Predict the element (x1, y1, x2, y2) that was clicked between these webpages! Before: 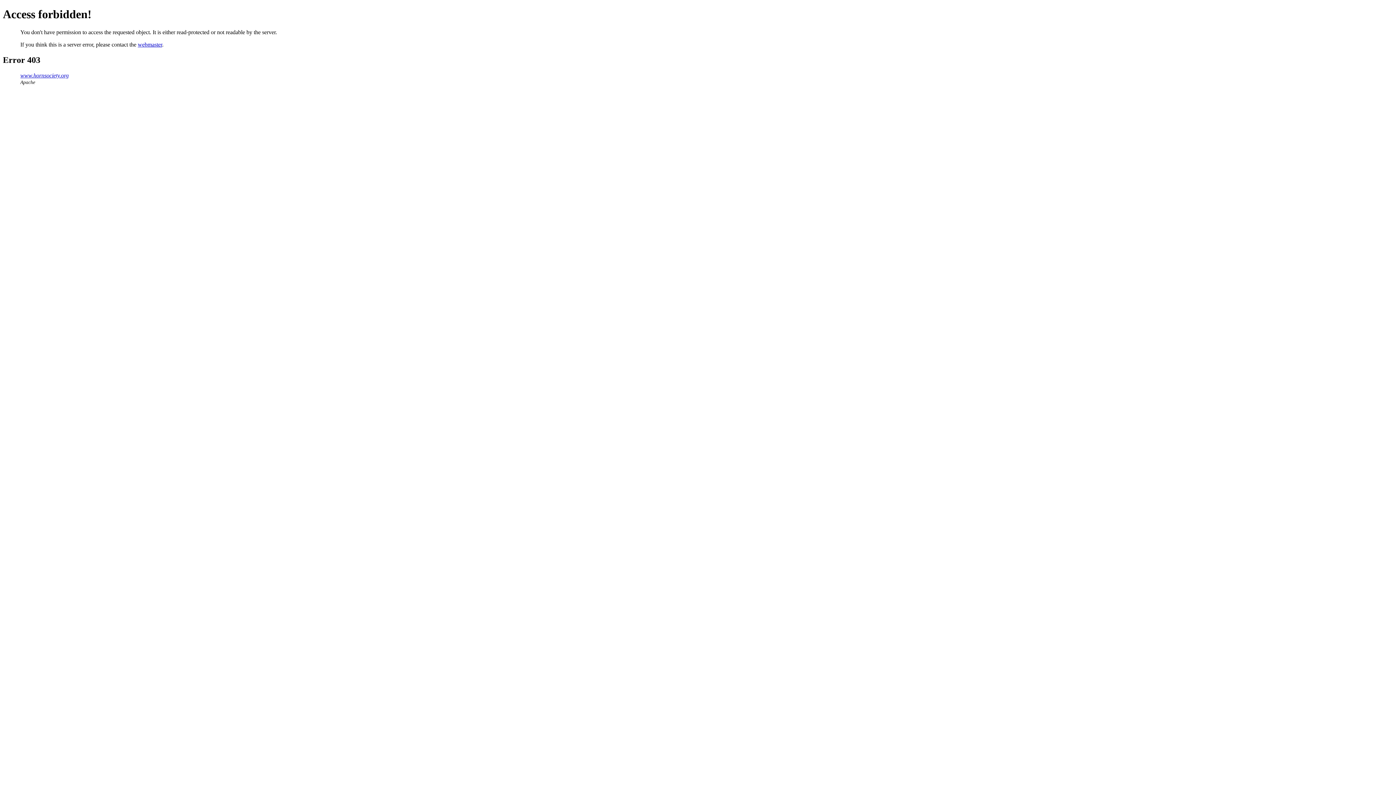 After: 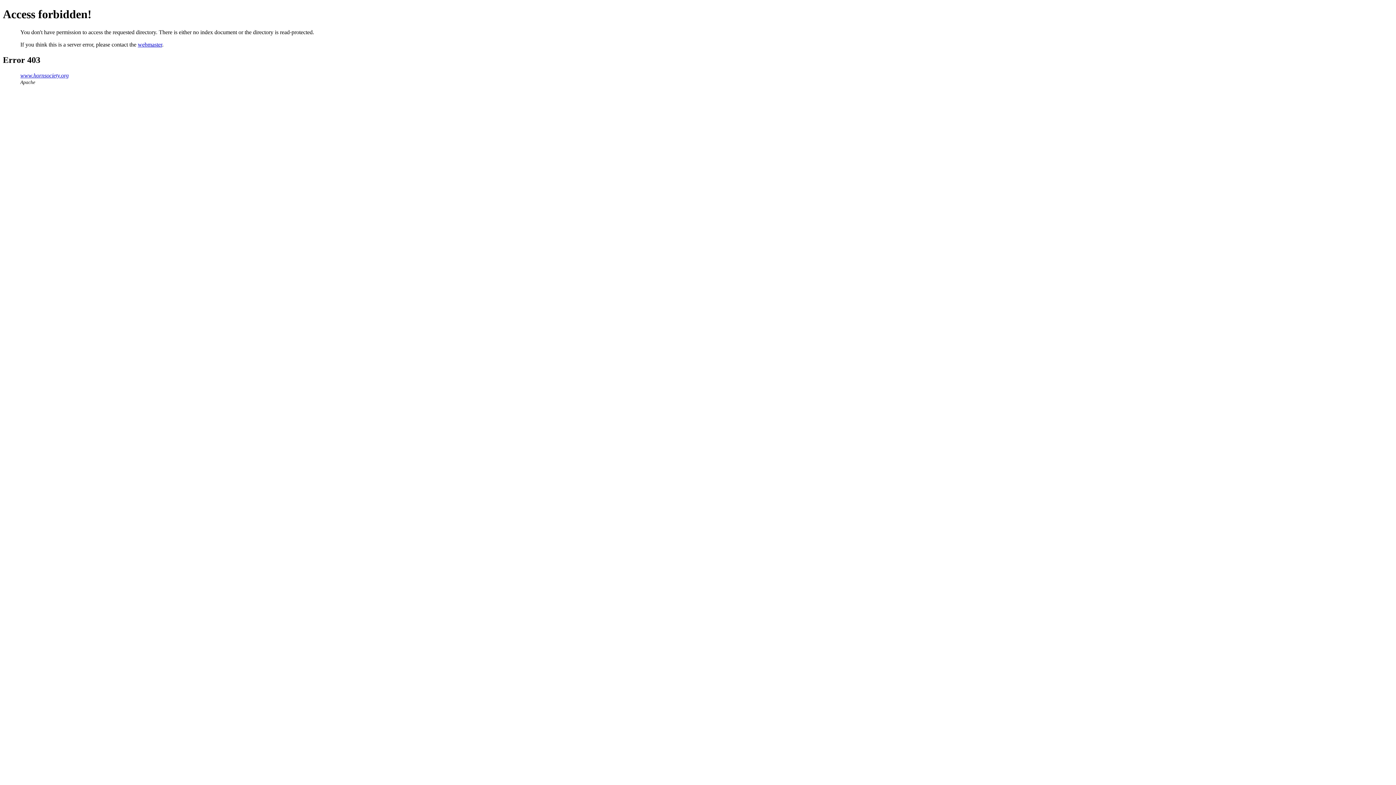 Action: bbox: (20, 72, 68, 78) label: www.hornsociety.org